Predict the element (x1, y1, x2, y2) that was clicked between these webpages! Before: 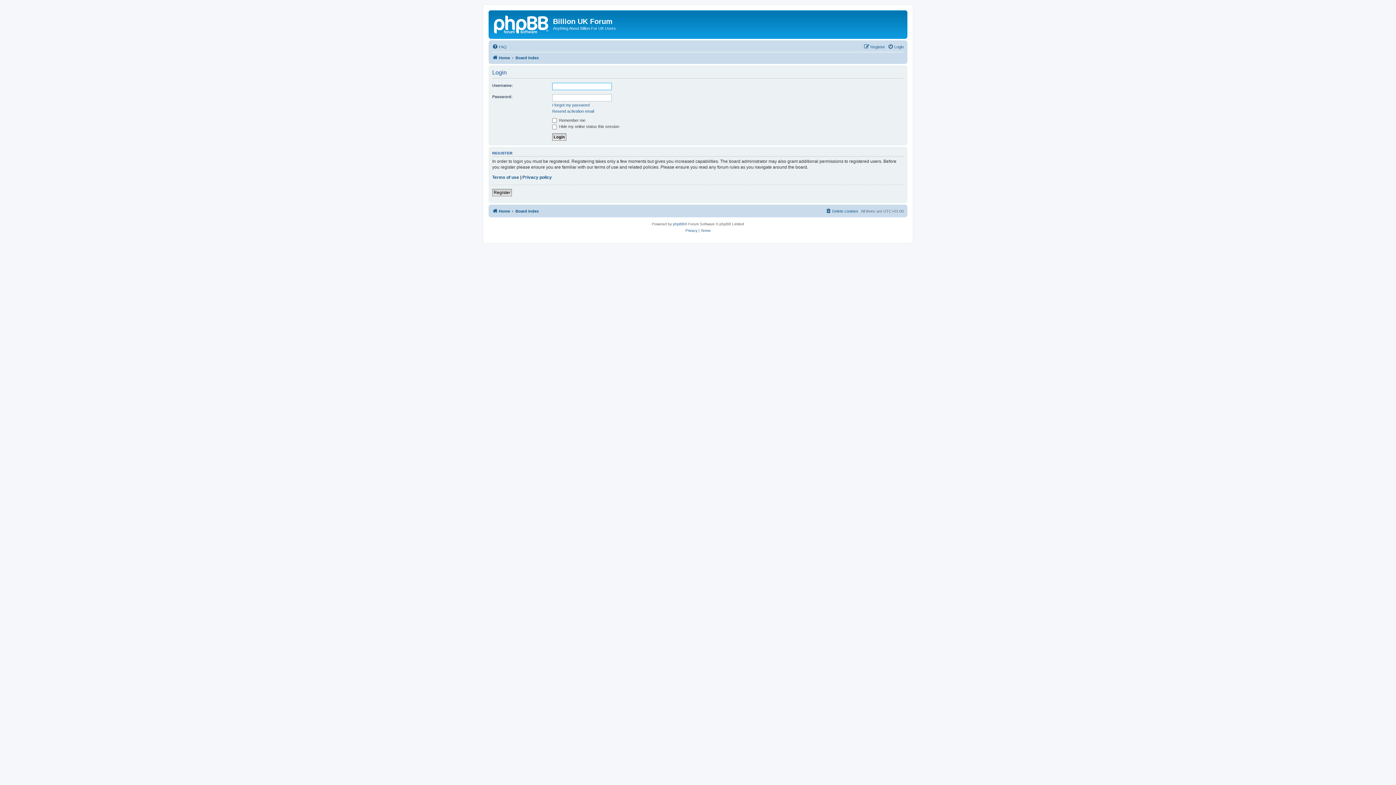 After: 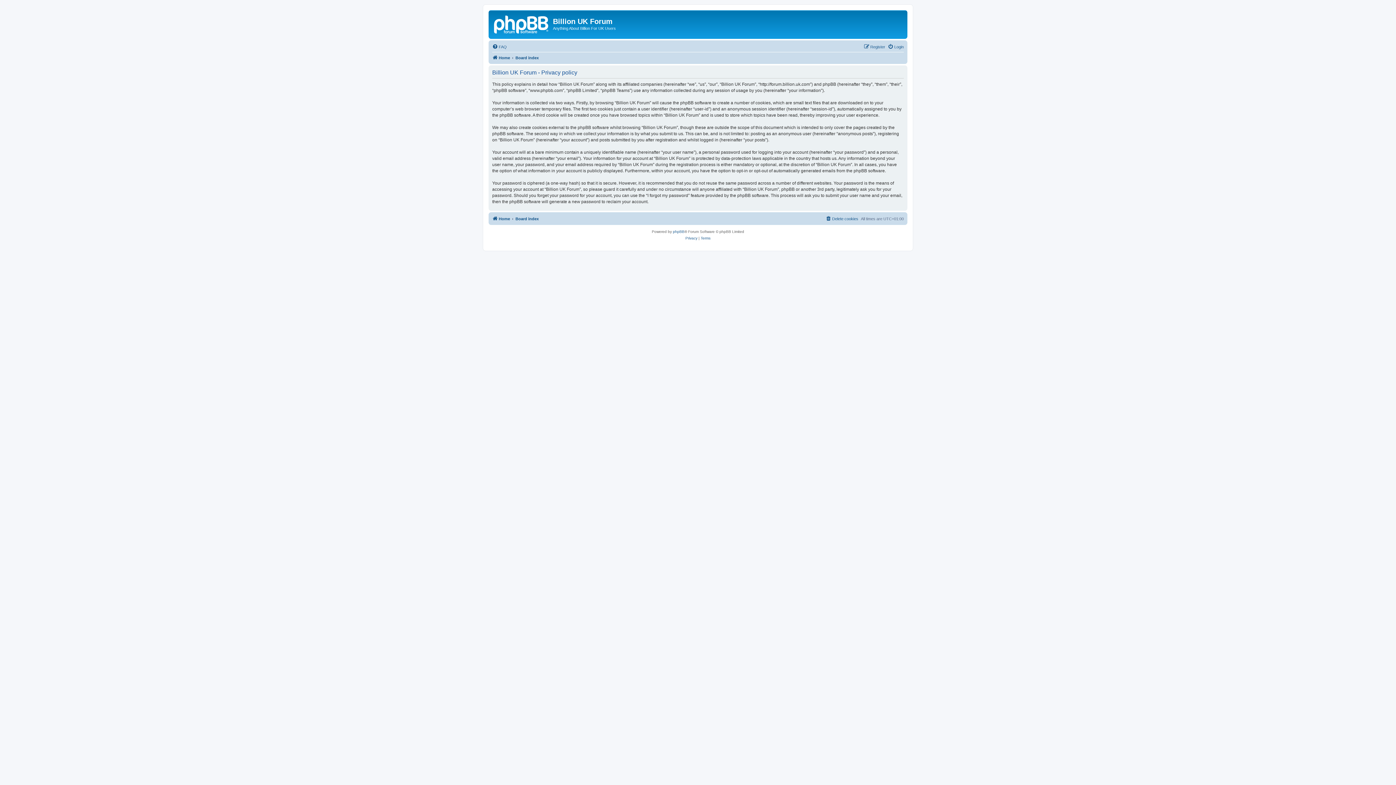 Action: bbox: (522, 174, 552, 180) label: Privacy policy